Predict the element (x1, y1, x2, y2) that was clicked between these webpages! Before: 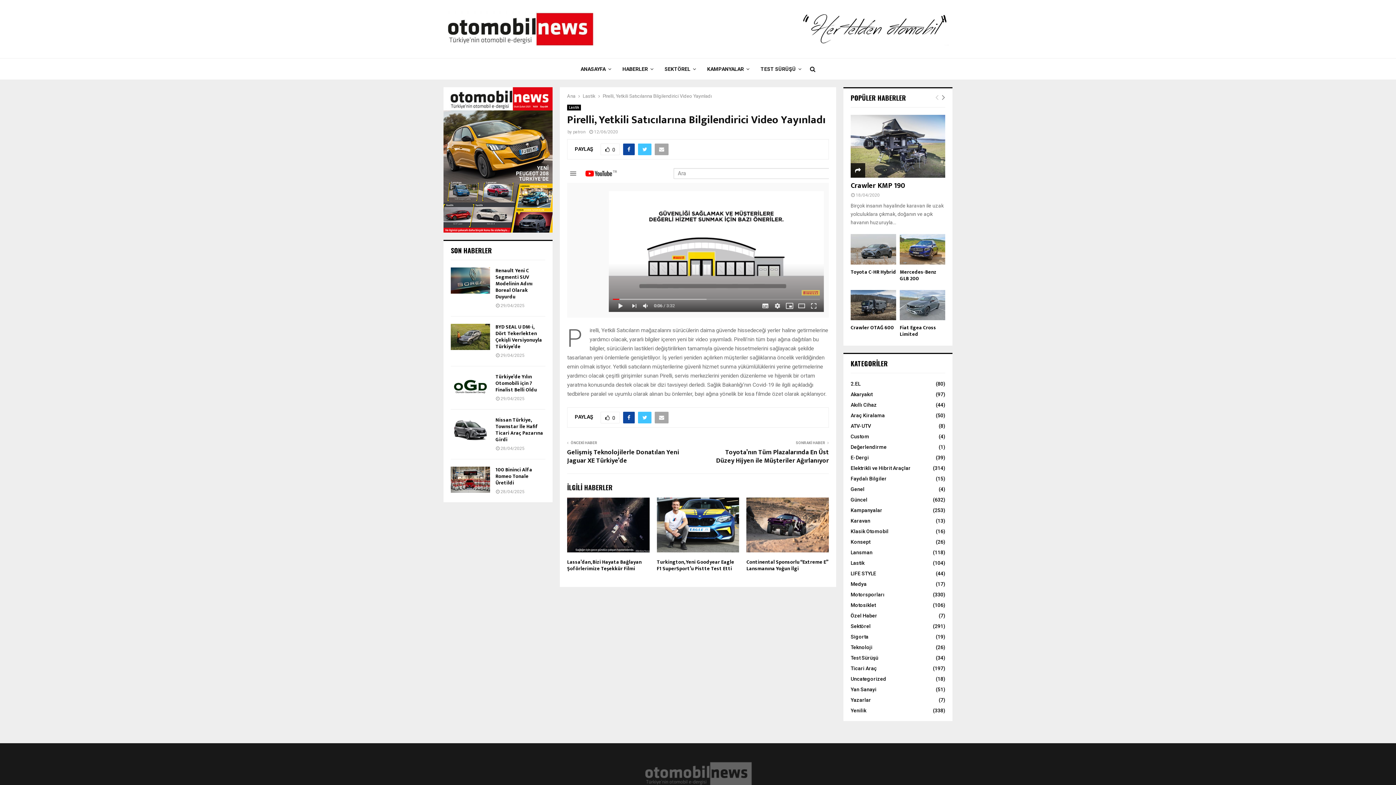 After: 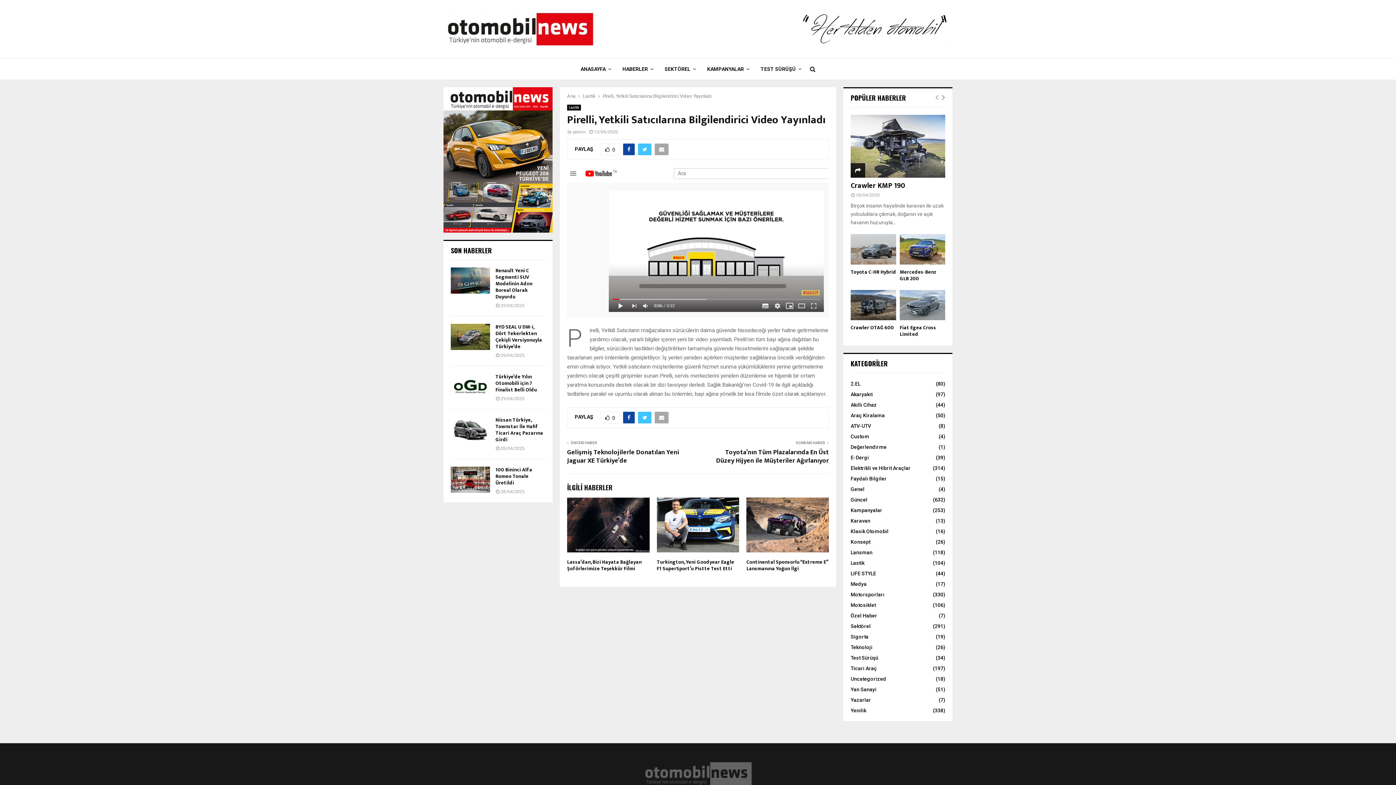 Action: bbox: (934, 87, 940, 107)